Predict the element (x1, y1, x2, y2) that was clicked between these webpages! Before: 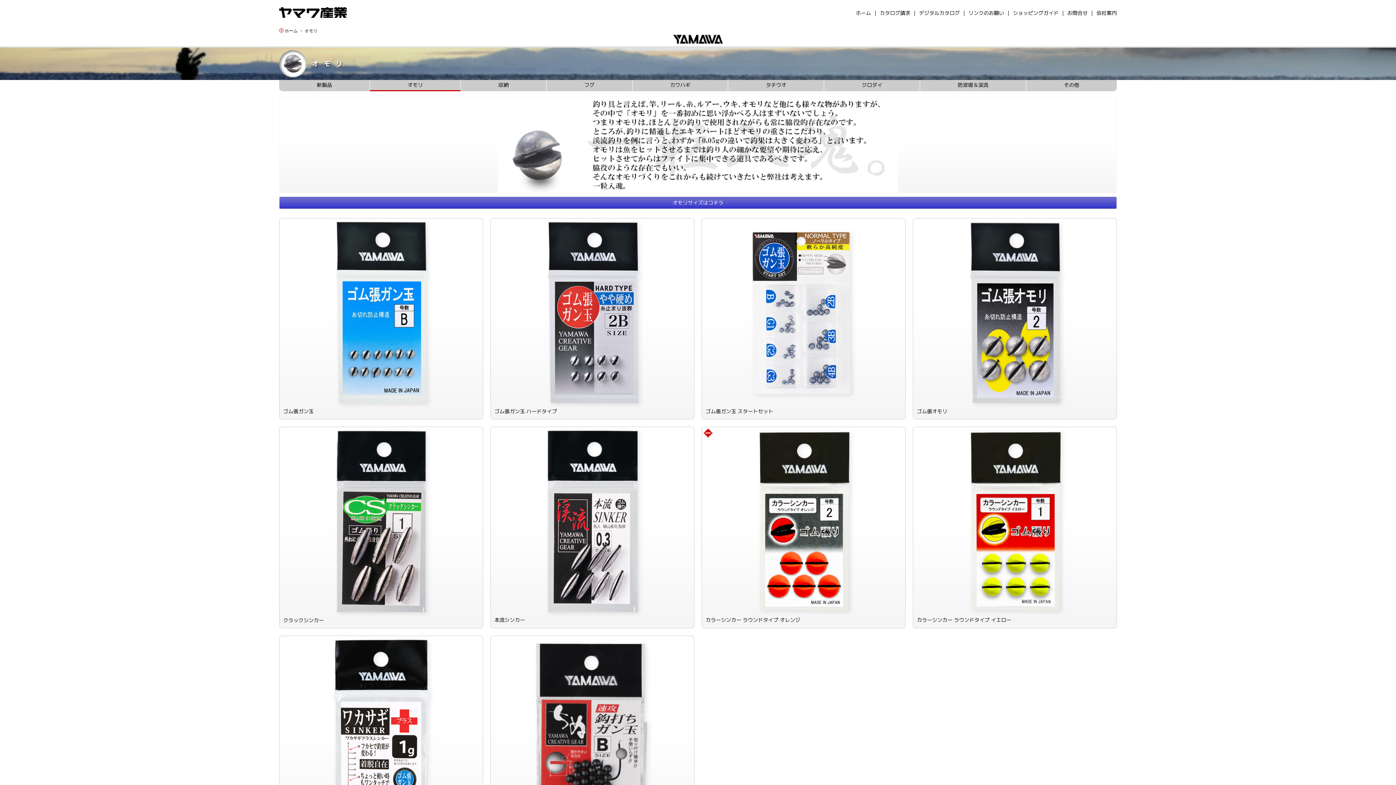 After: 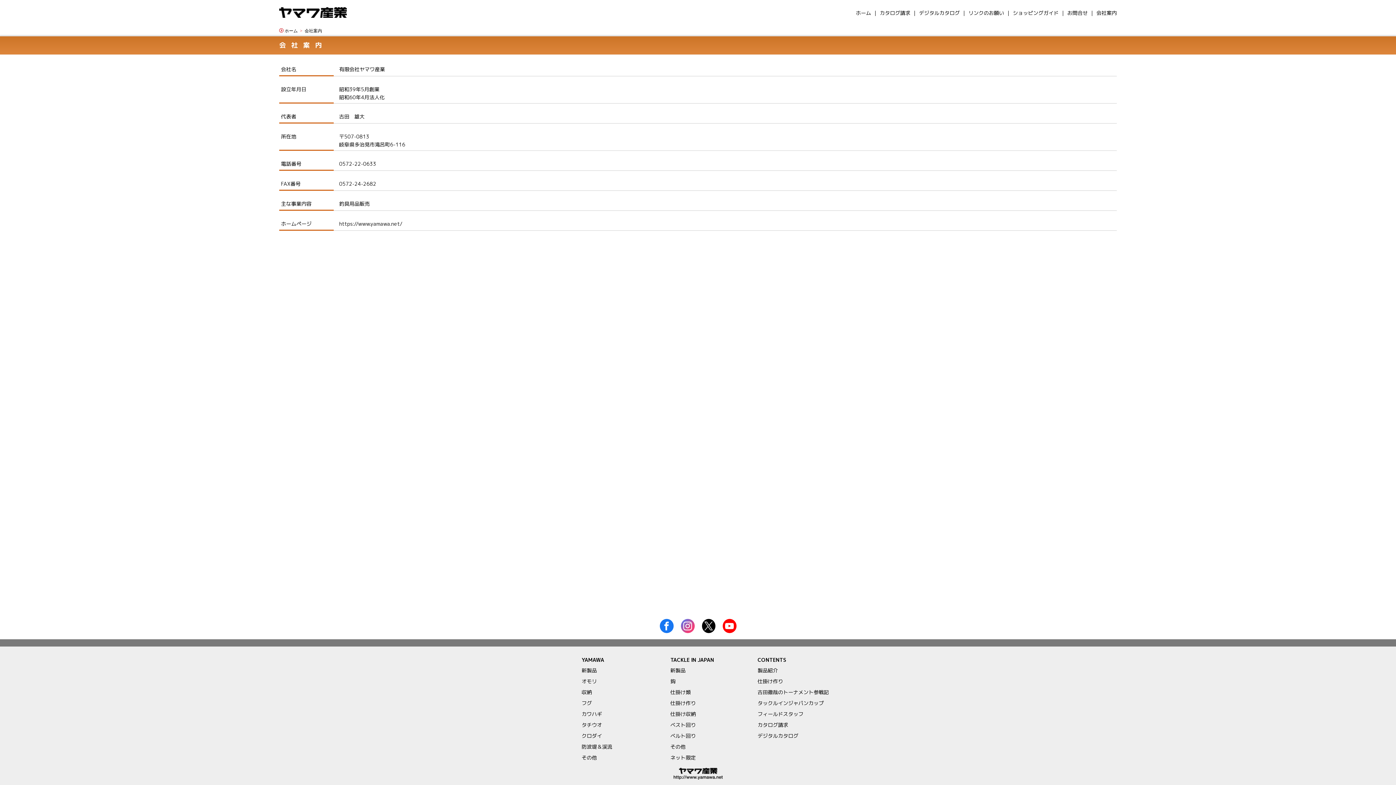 Action: bbox: (1096, 9, 1117, 16) label: 会社案内